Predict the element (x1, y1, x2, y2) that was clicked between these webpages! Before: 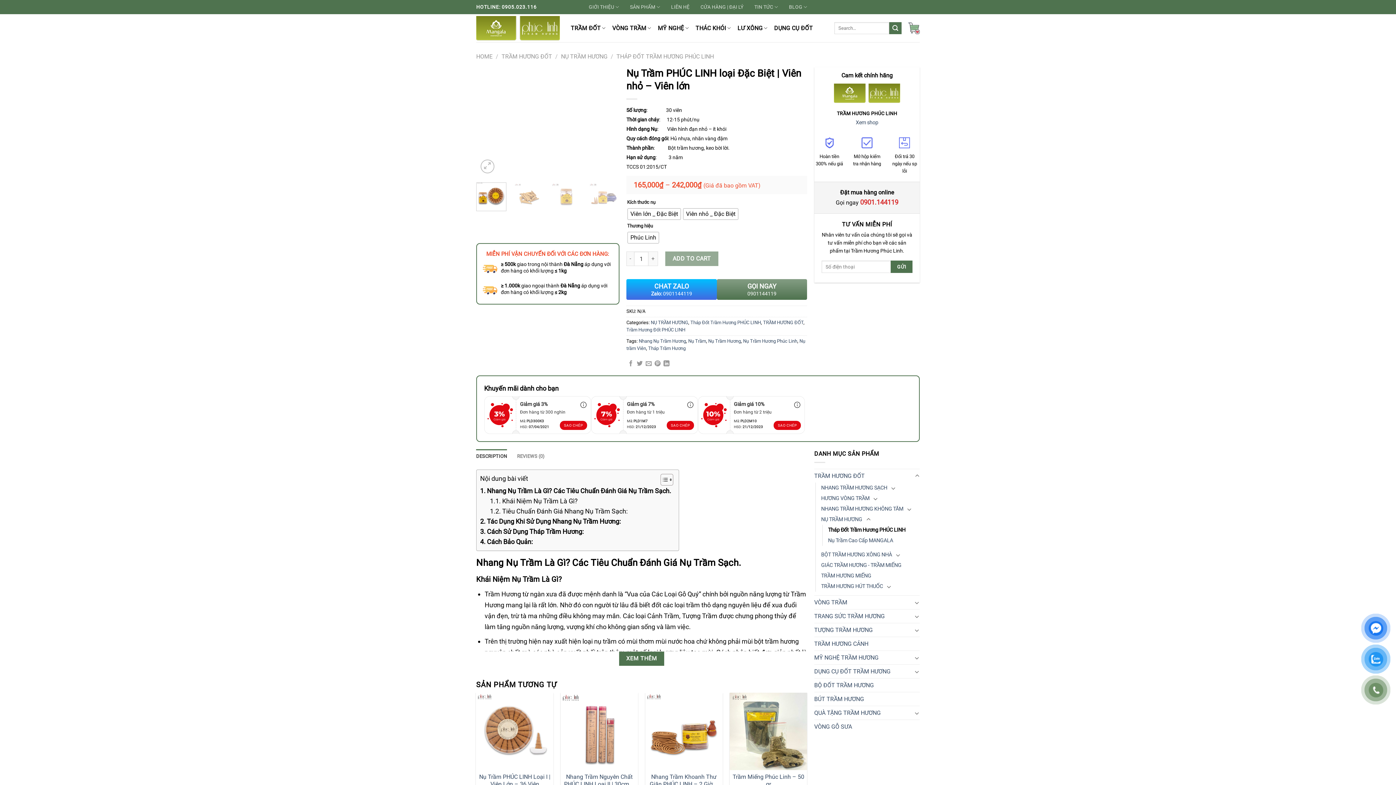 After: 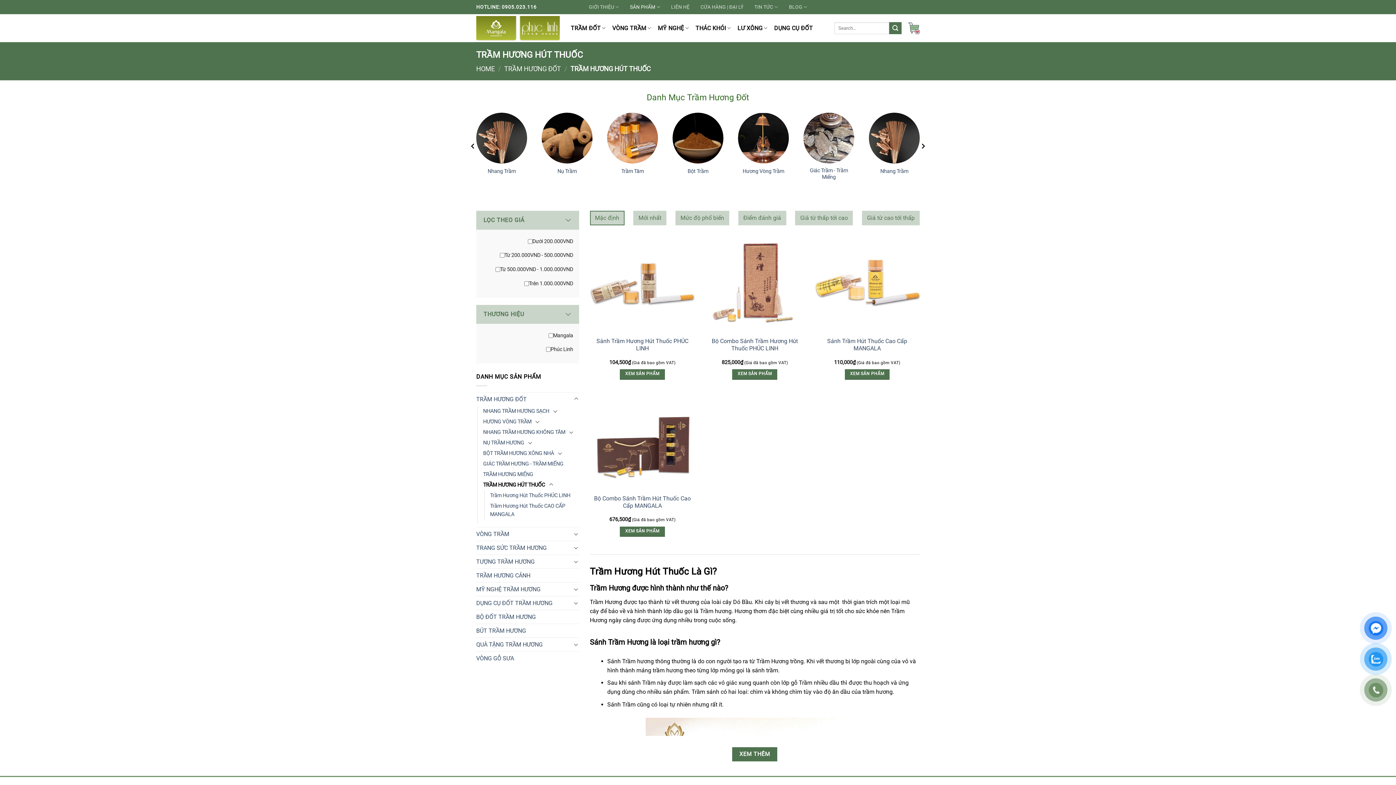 Action: bbox: (821, 581, 883, 592) label: TRẦM HƯƠNG HÚT THUỐC